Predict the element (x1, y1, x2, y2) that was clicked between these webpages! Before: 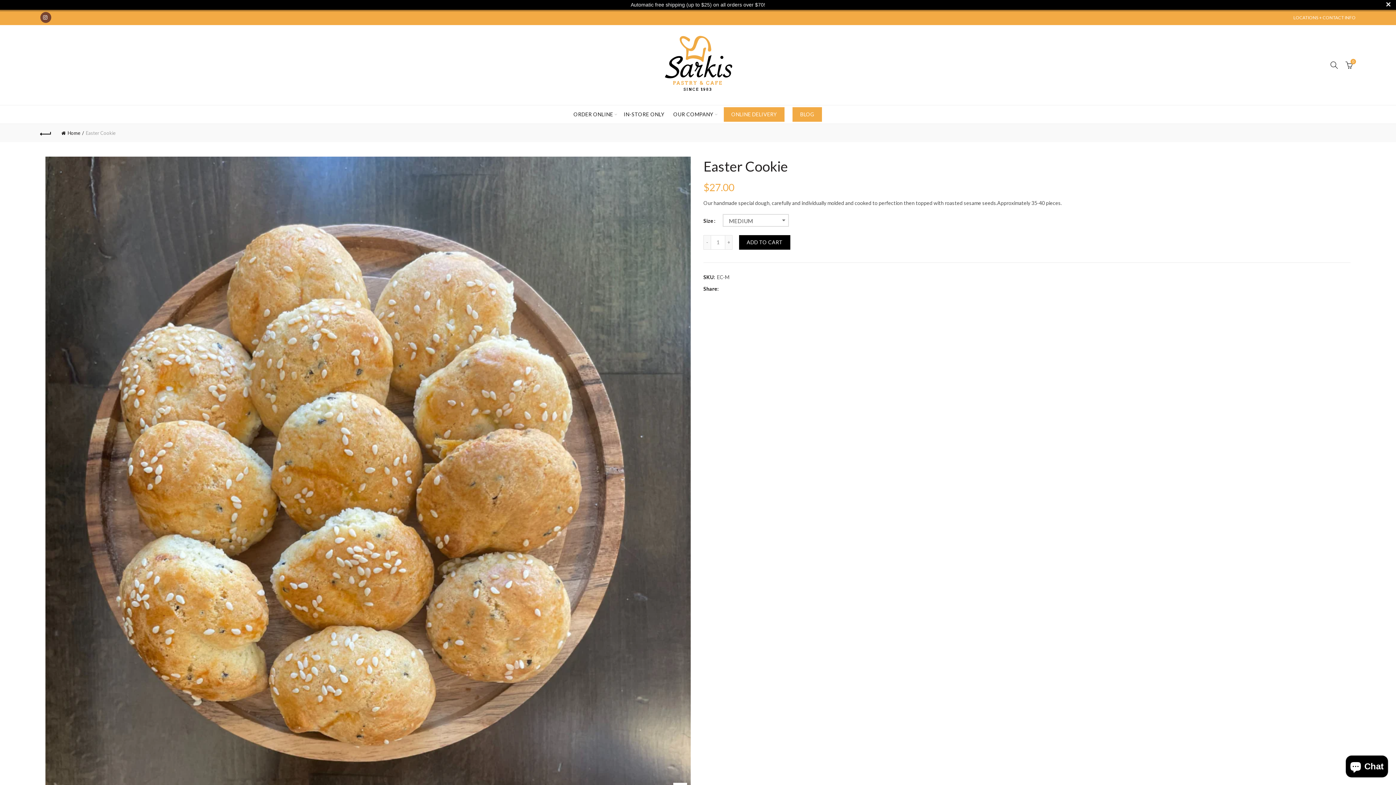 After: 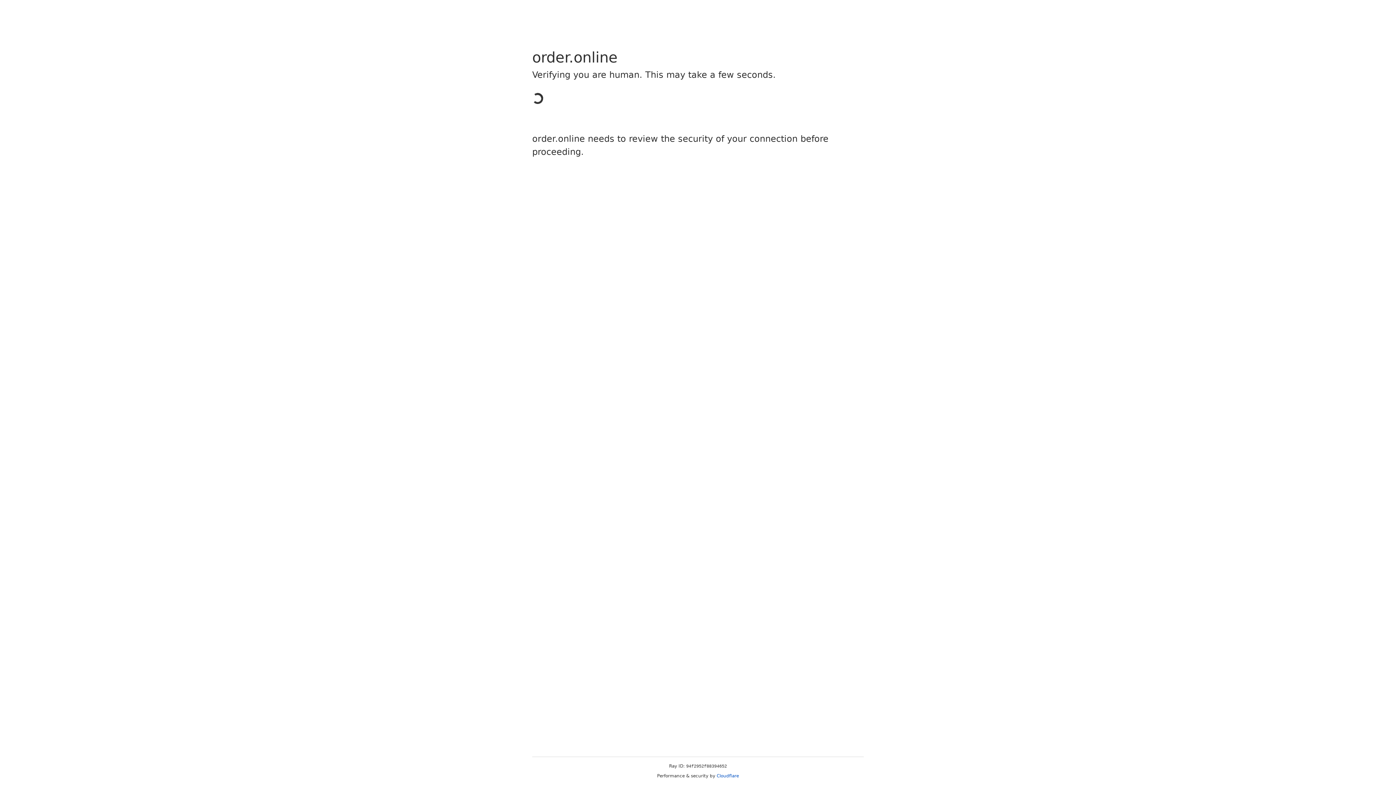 Action: bbox: (723, 107, 784, 121) label: ONLINE DELIVERY